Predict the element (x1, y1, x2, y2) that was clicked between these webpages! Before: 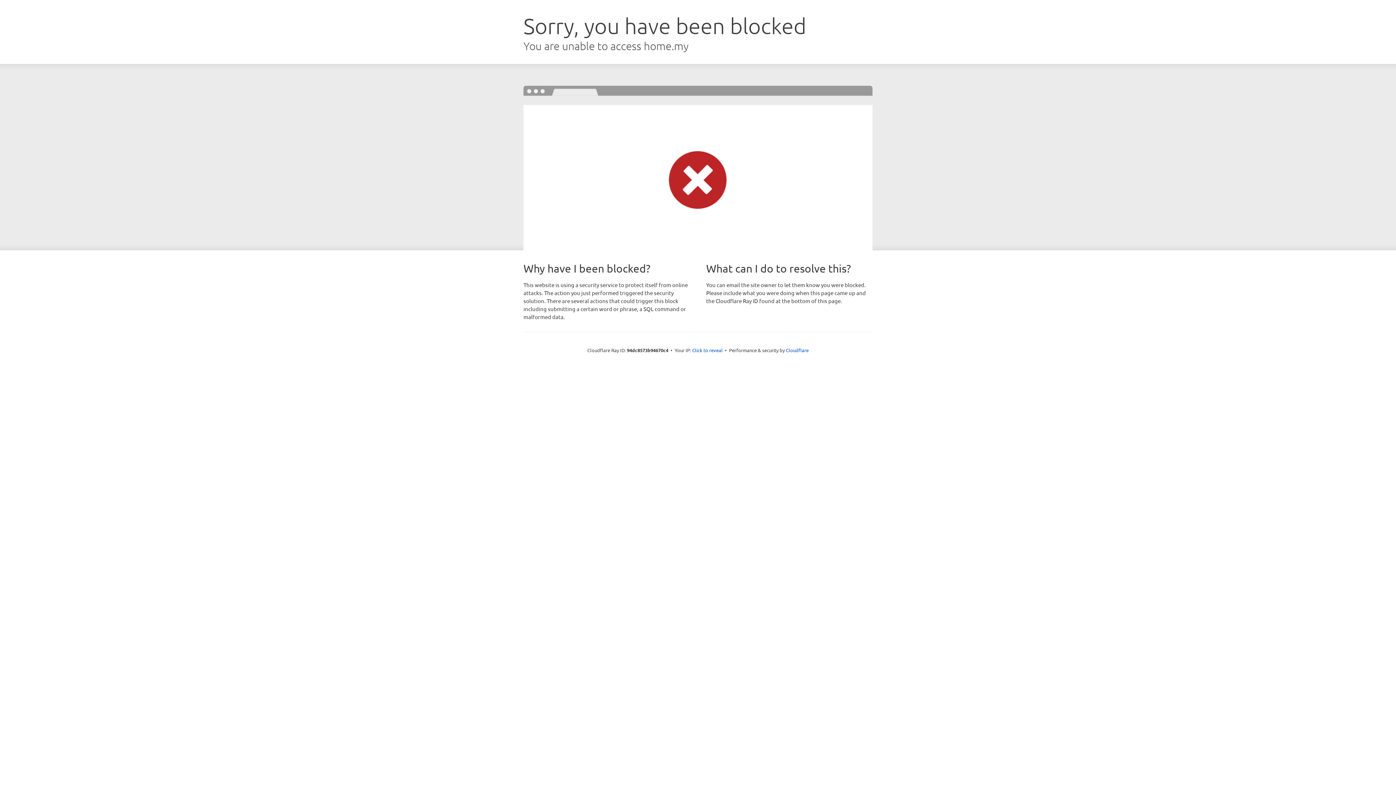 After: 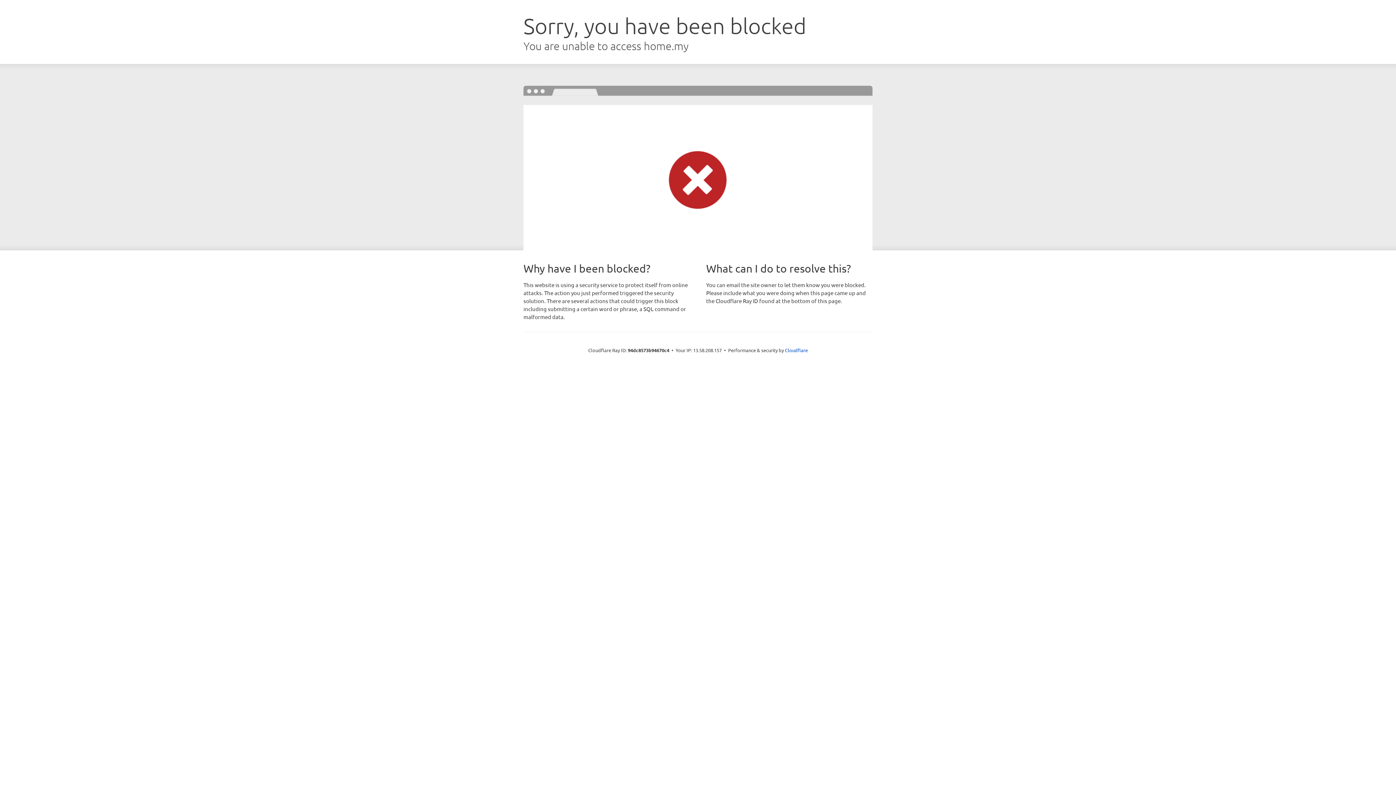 Action: bbox: (692, 346, 722, 353) label: Click to reveal